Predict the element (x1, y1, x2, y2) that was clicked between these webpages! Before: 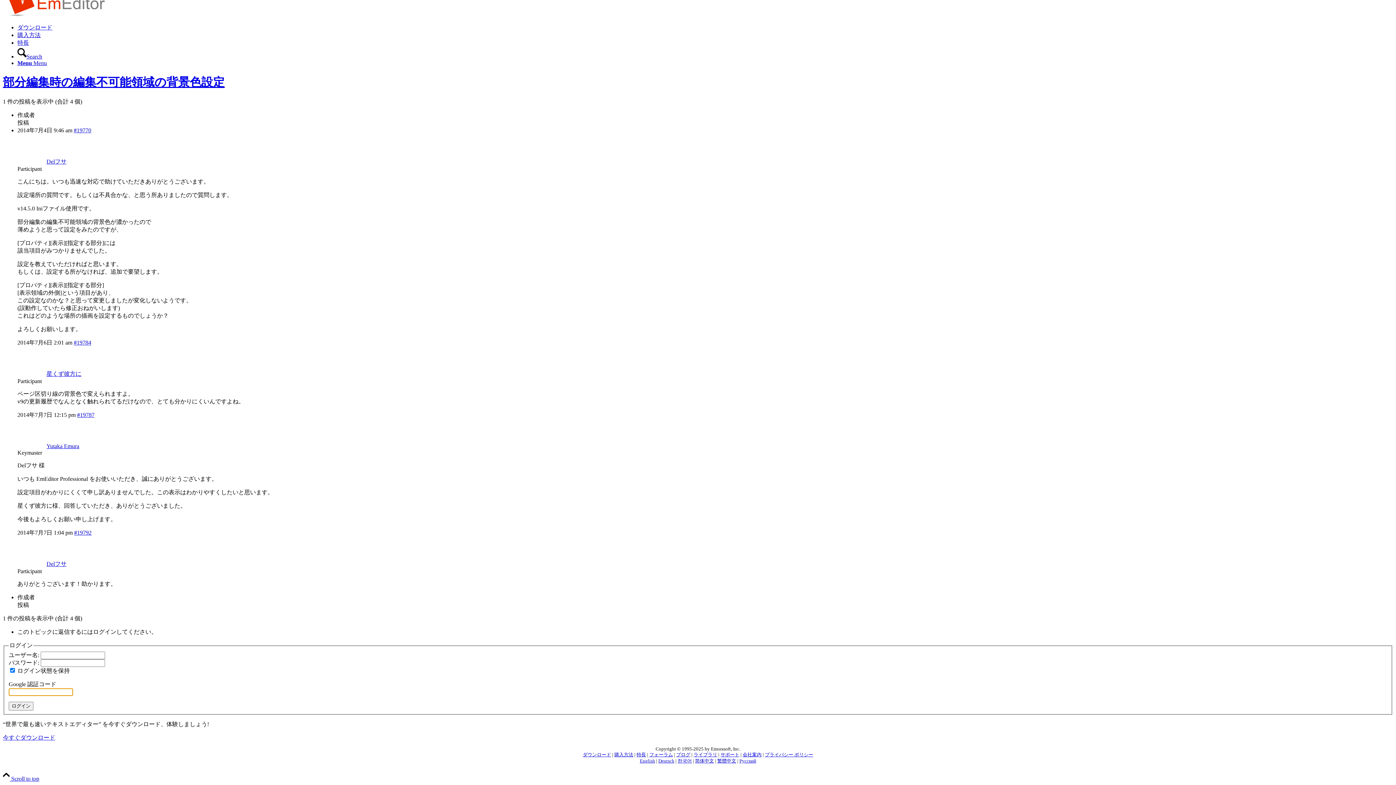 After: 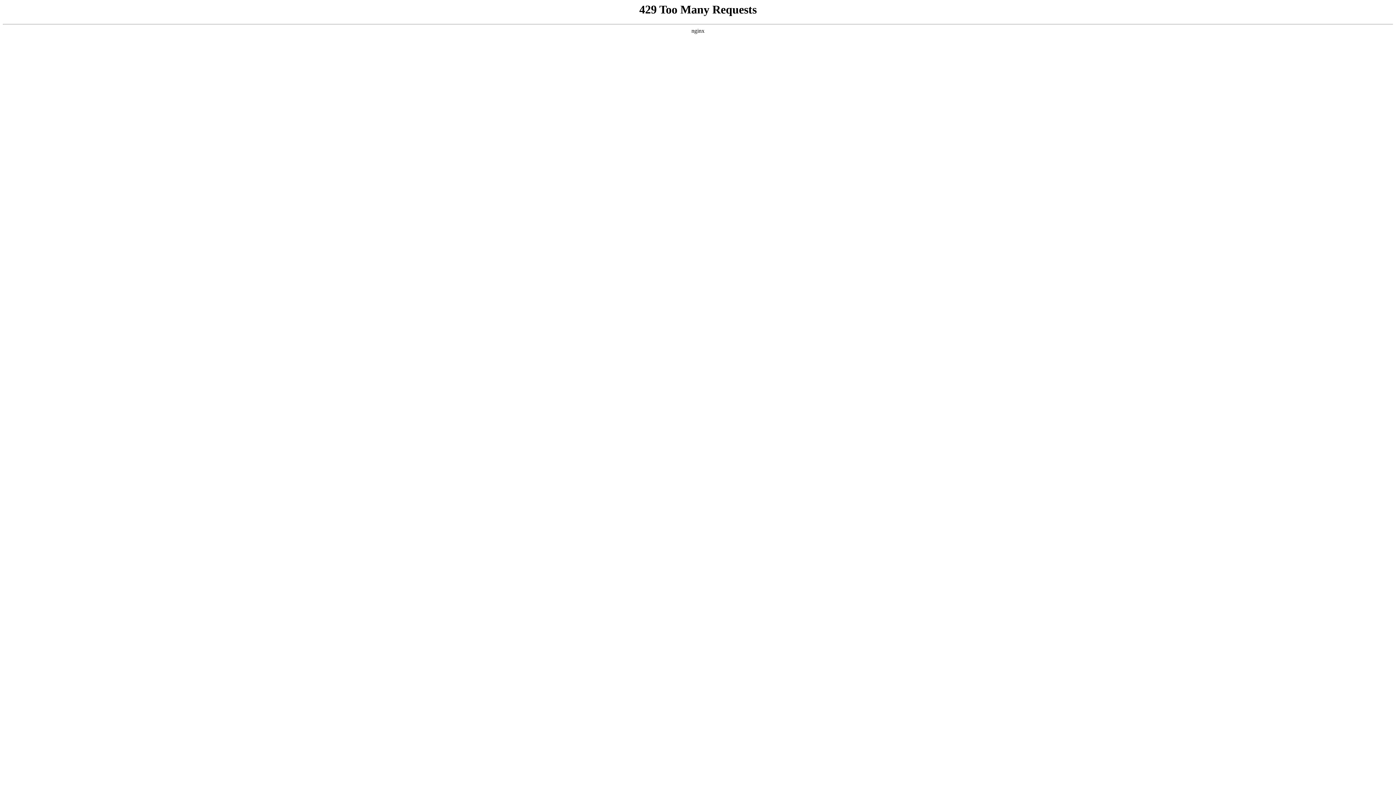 Action: bbox: (17, 371, 81, 377) label: 星くず彼方に